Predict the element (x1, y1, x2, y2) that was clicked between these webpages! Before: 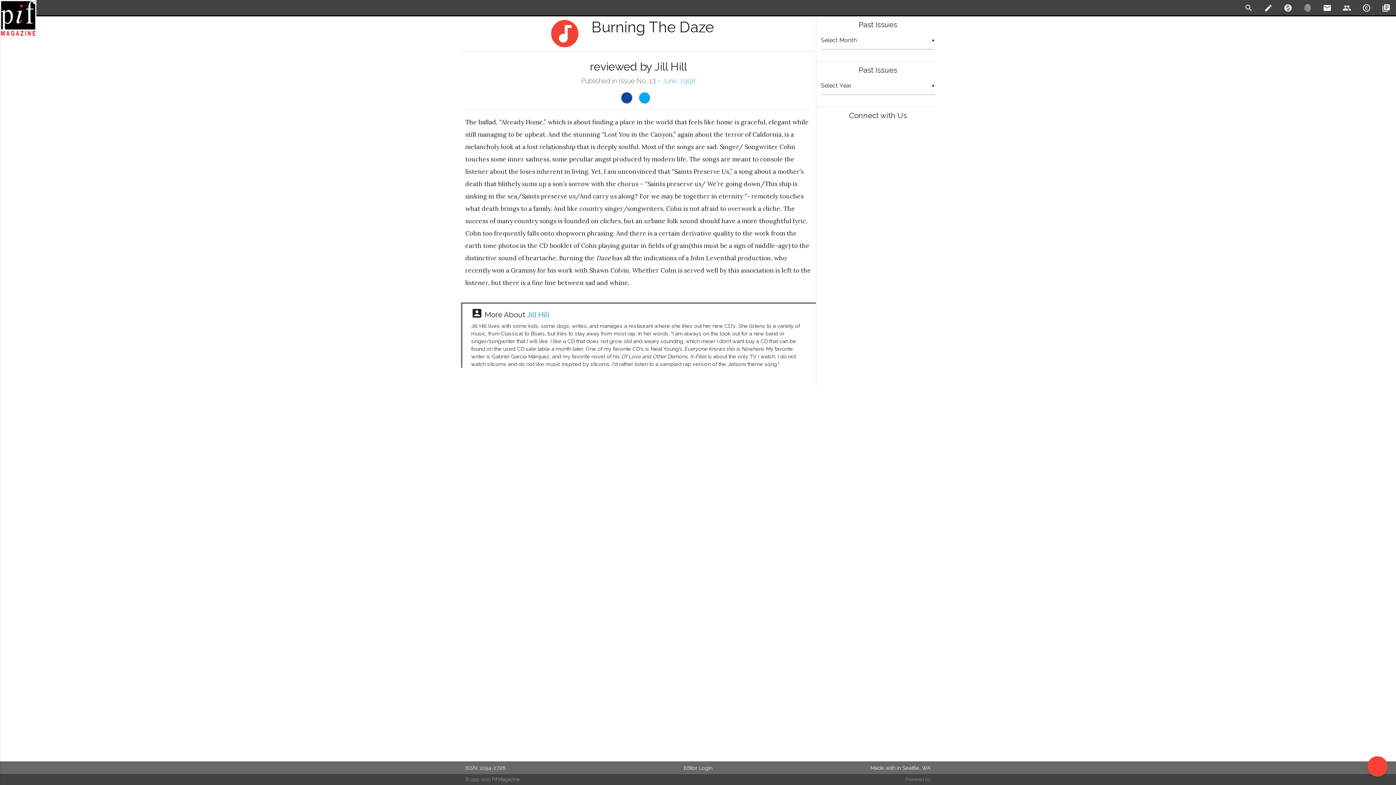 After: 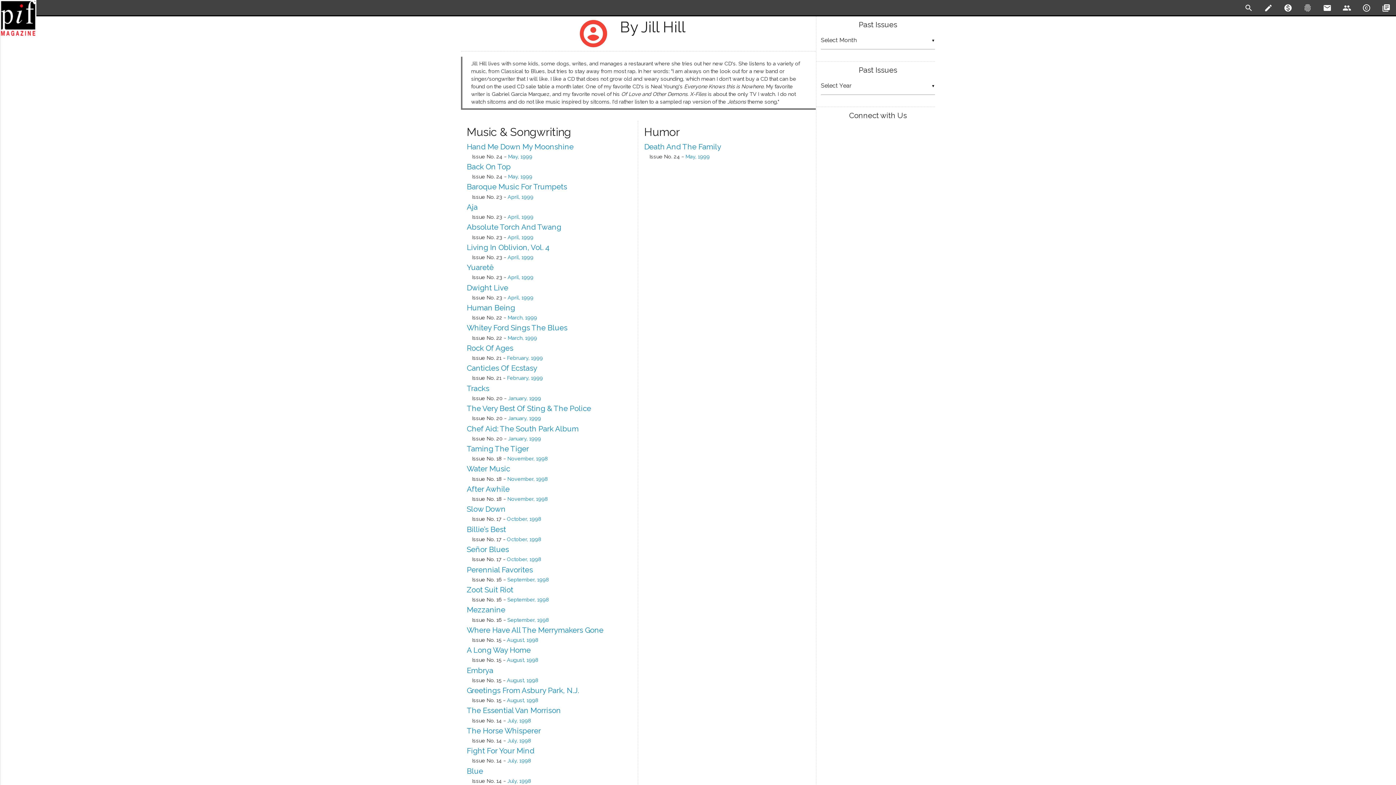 Action: label: Jill Hill bbox: (526, 310, 549, 319)